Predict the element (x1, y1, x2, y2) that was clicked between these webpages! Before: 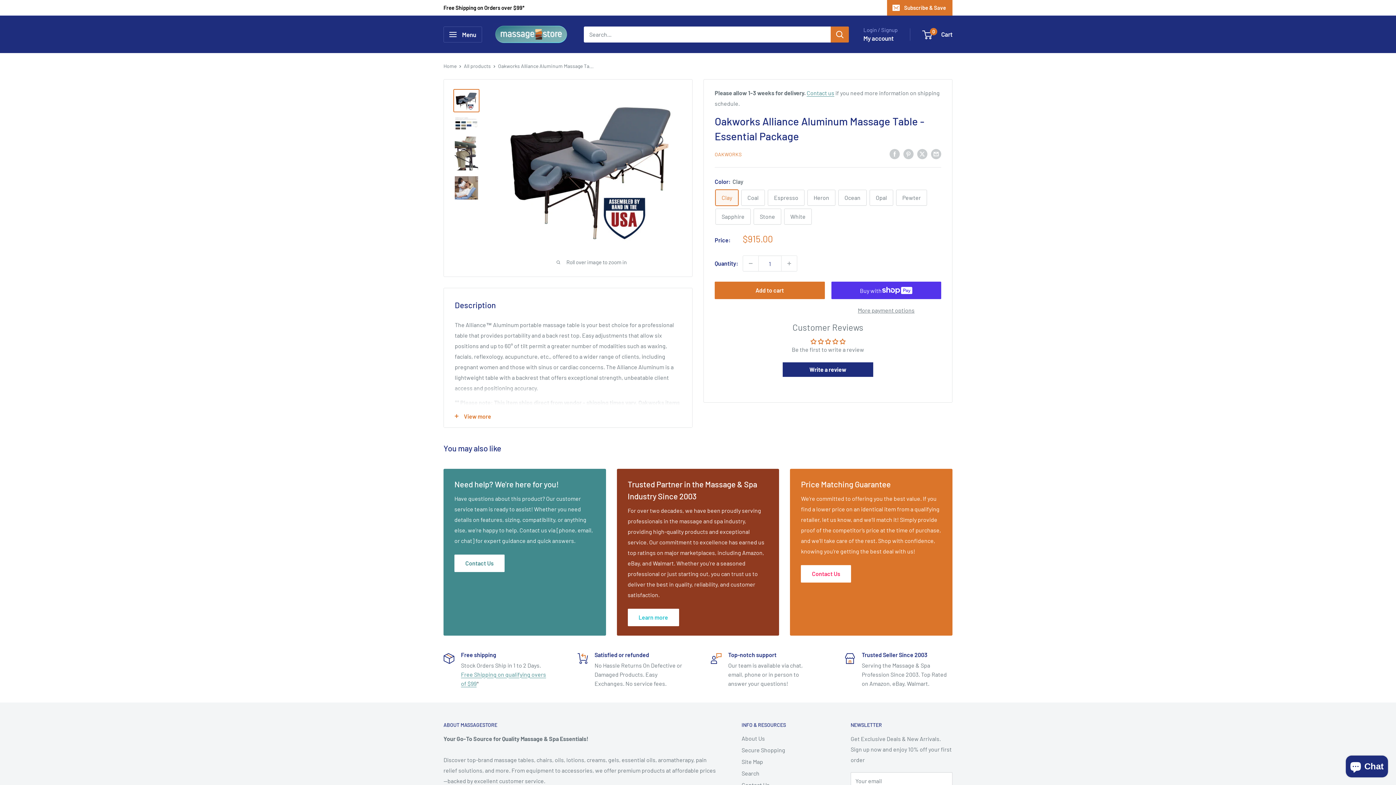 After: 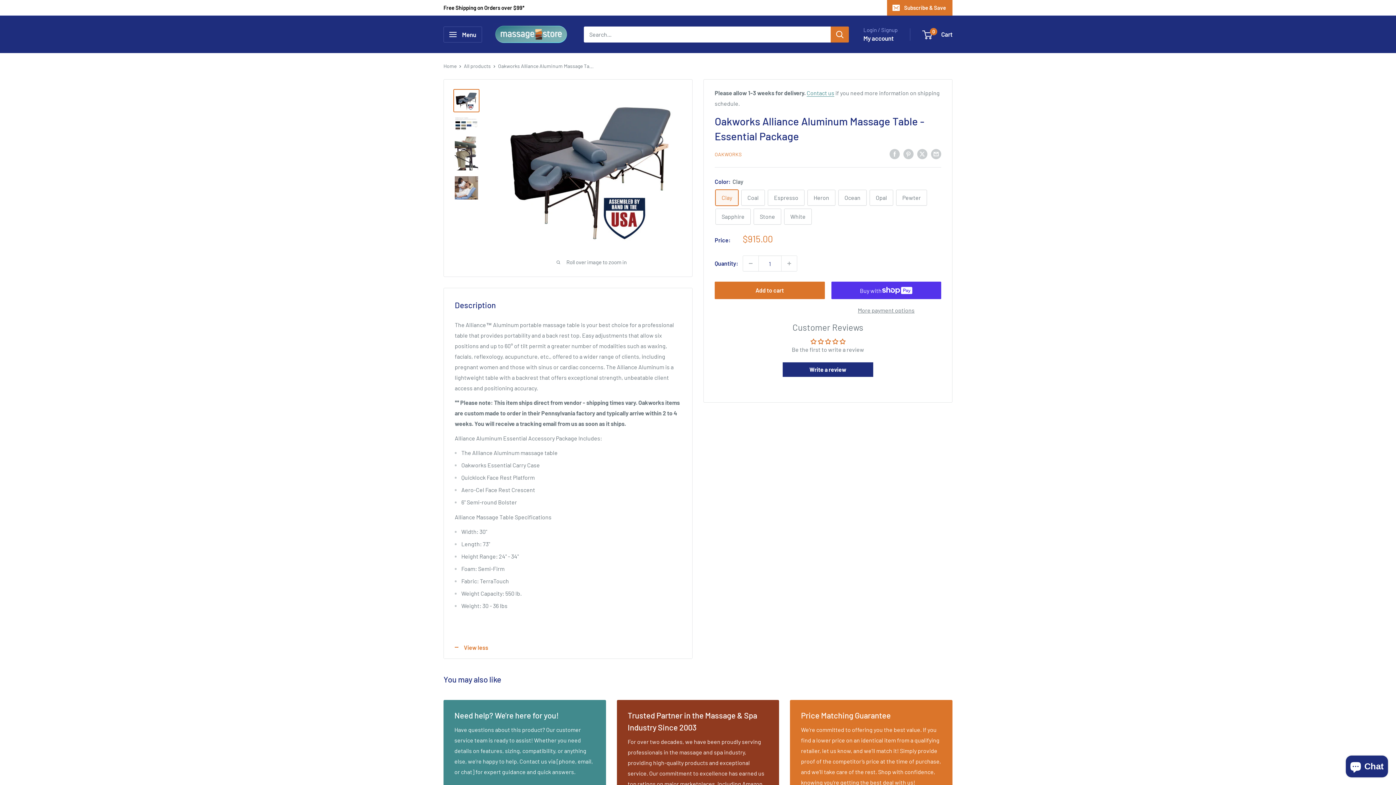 Action: bbox: (444, 405, 692, 427) label: View more